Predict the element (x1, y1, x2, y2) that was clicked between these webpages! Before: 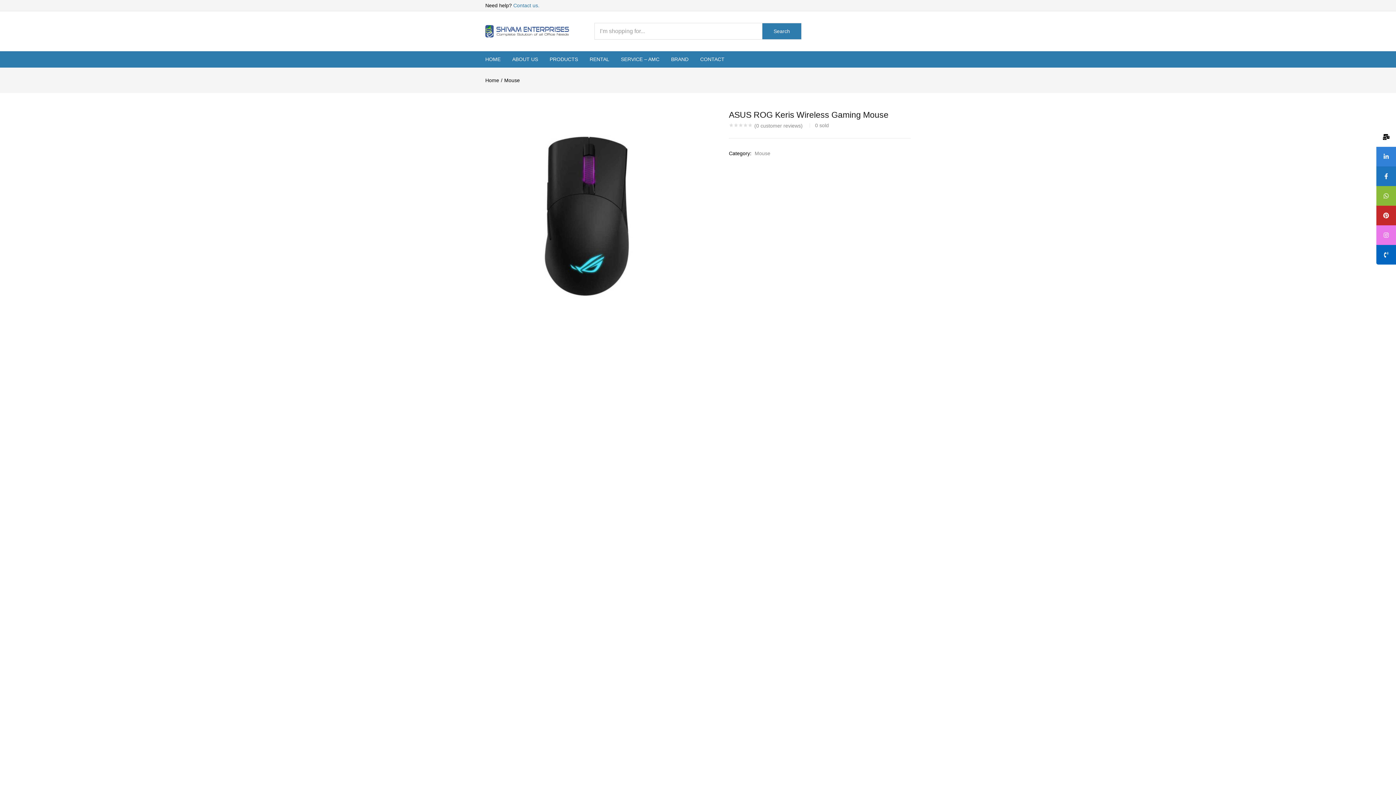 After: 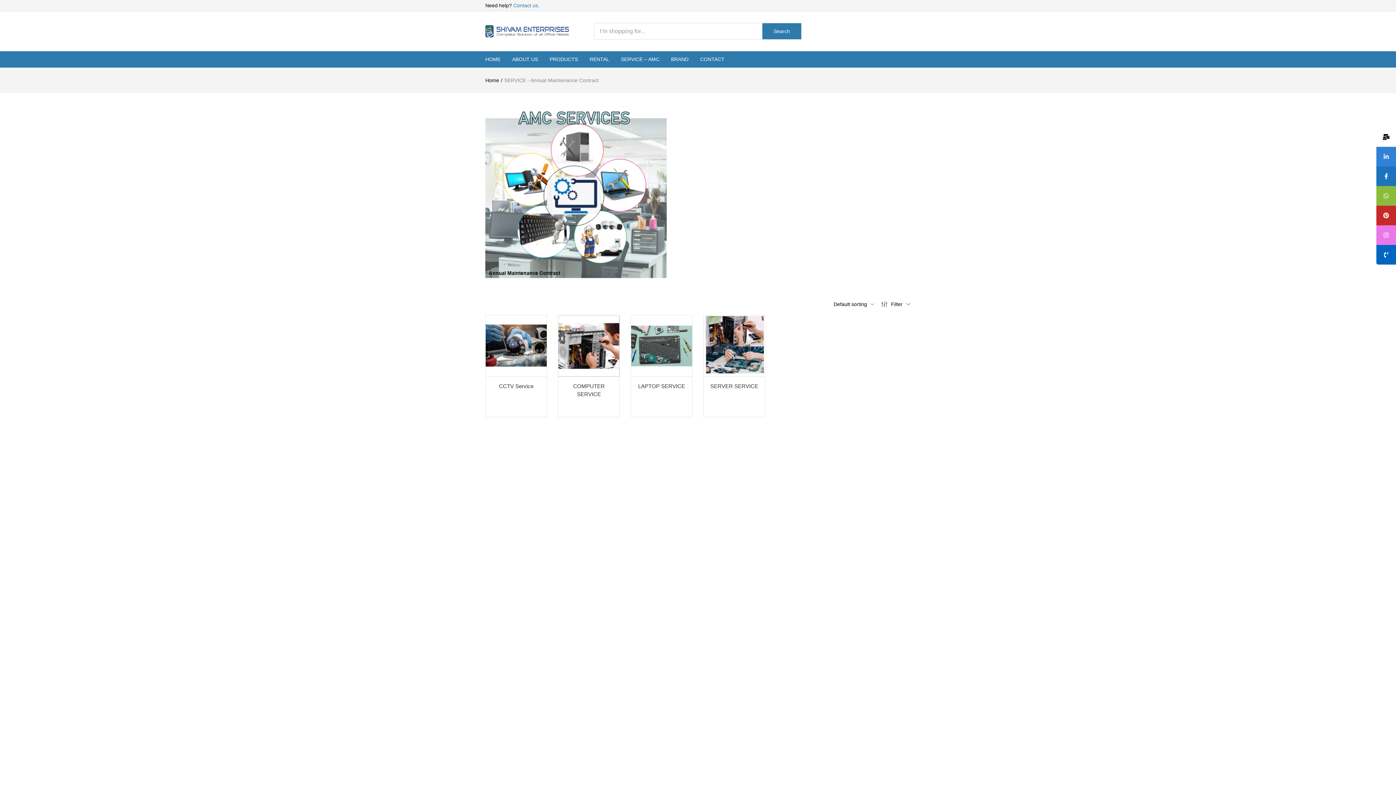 Action: bbox: (615, 51, 665, 67) label: SERVICE – AMC